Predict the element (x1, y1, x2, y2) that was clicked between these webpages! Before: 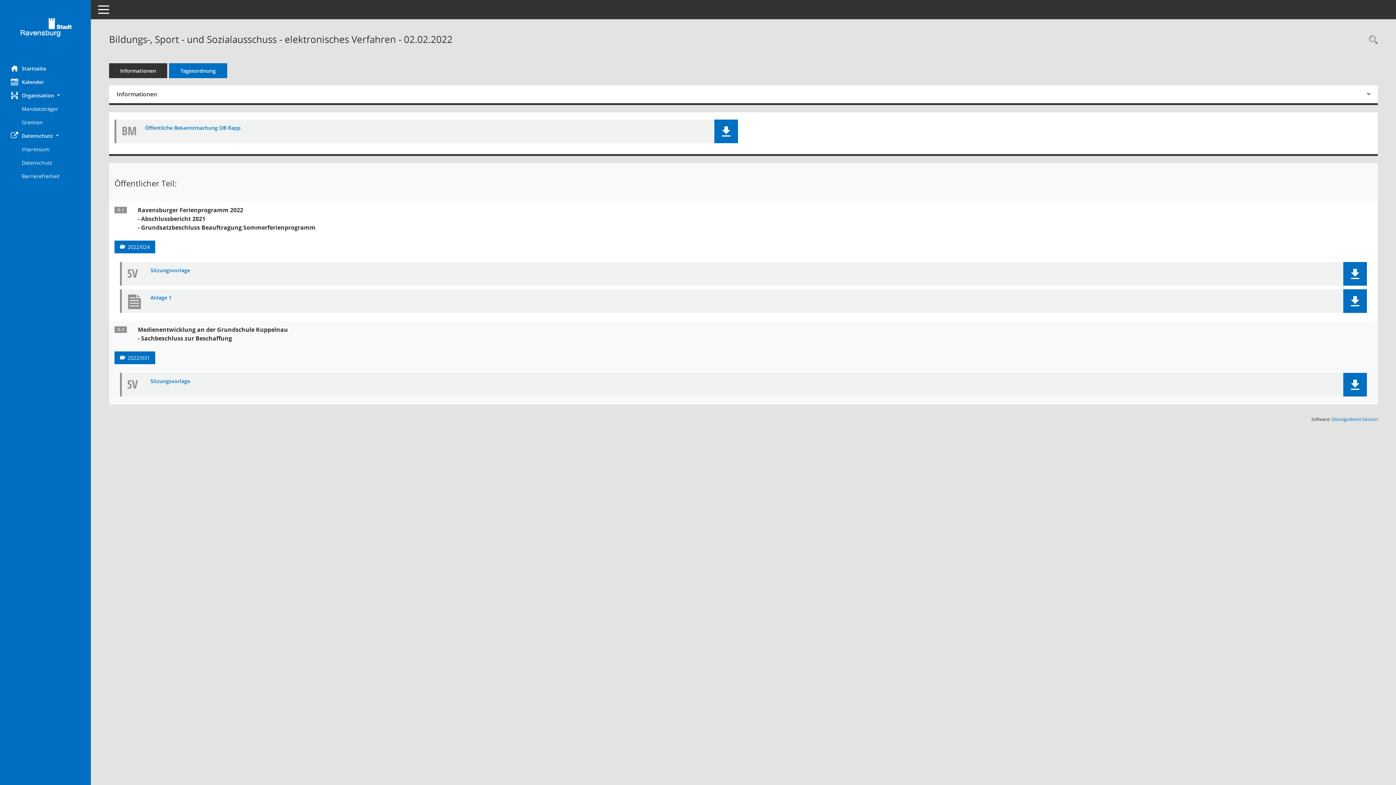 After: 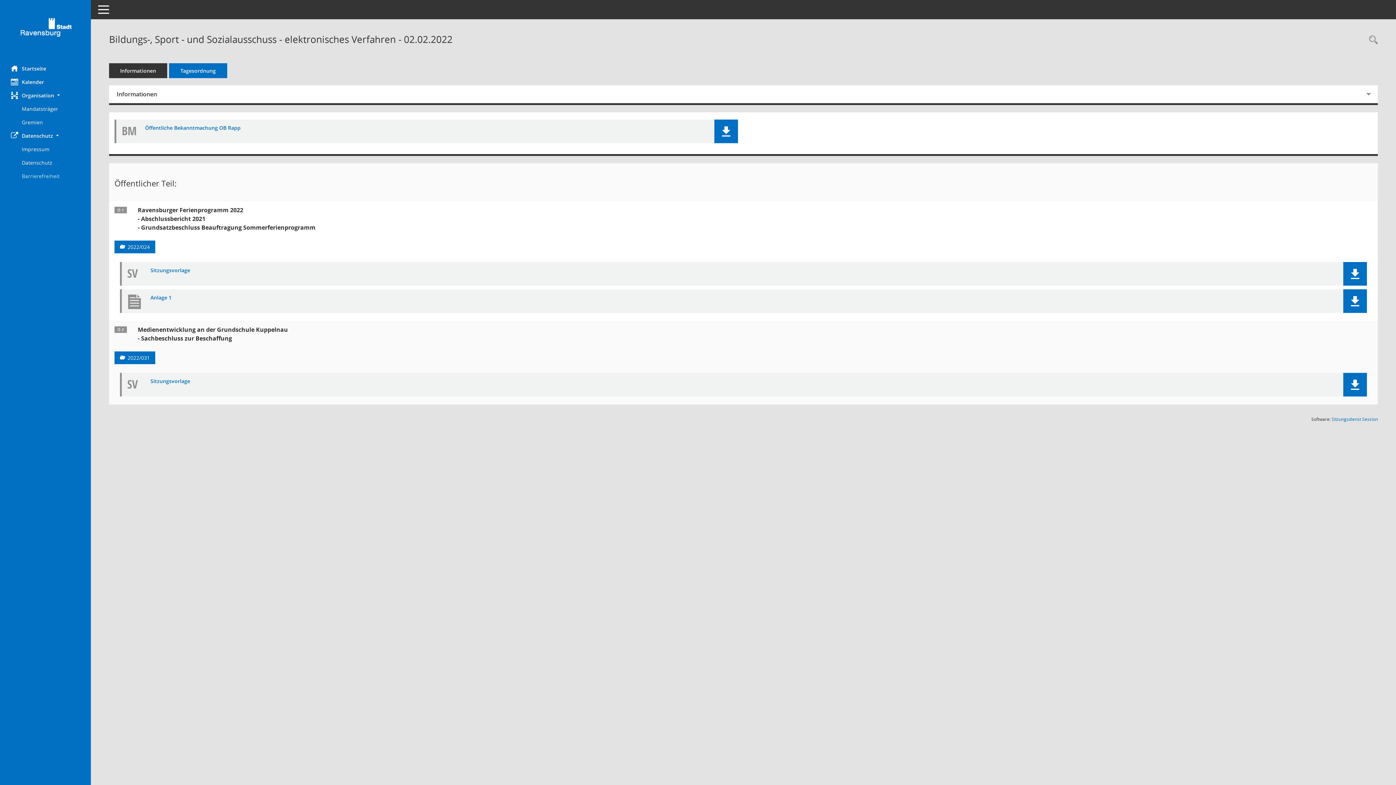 Action: label: Externer Link: Barrierefreiheit bbox: (21, 169, 90, 182)